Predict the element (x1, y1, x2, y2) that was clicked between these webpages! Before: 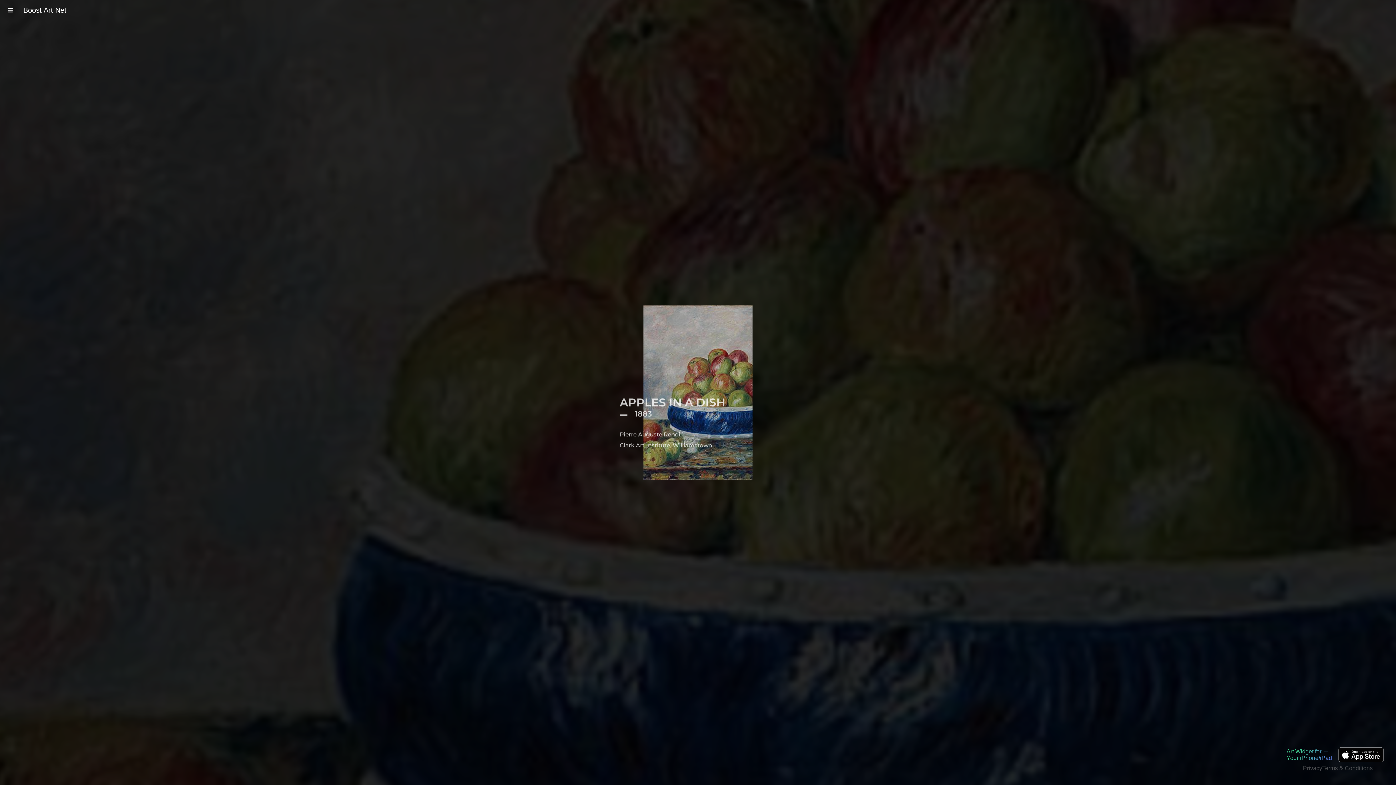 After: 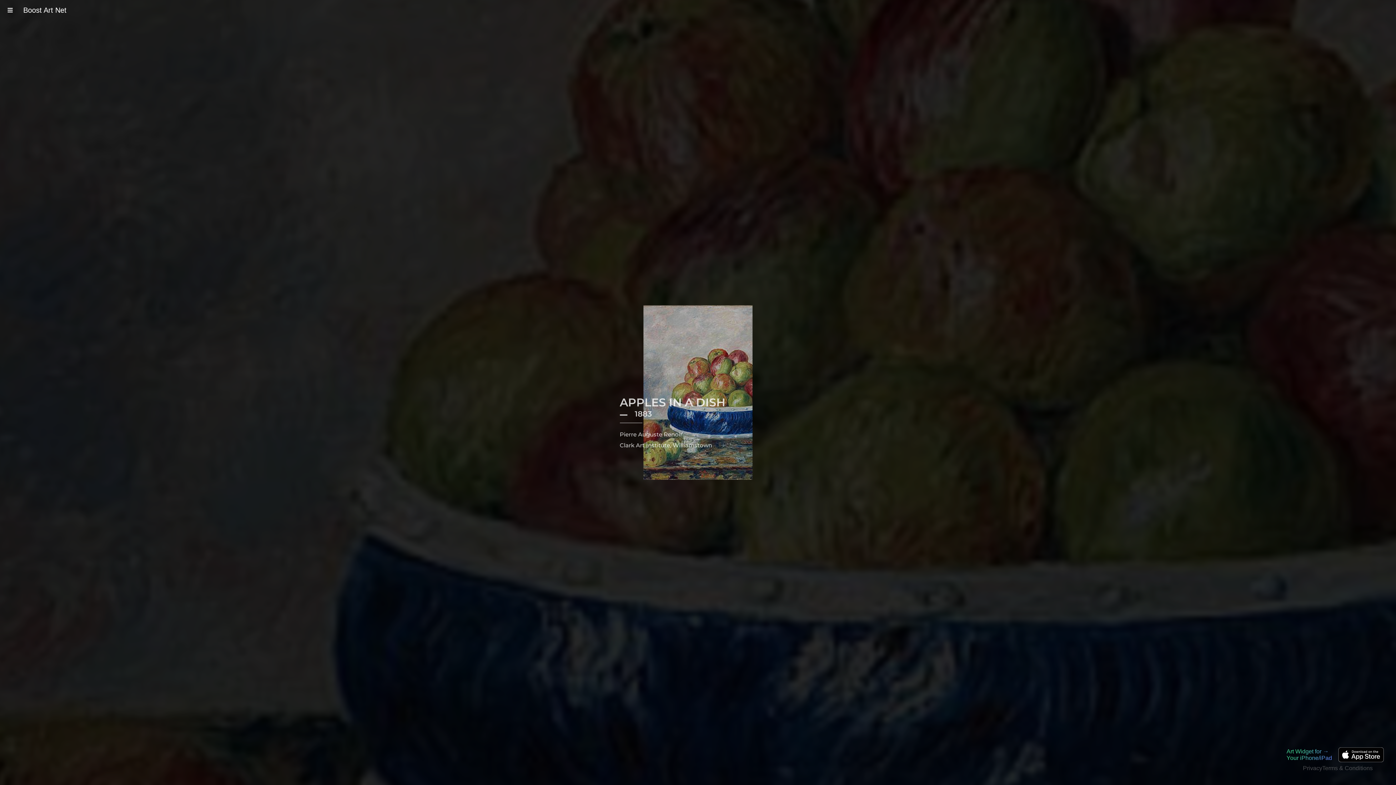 Action: bbox: (1338, 747, 1384, 763)